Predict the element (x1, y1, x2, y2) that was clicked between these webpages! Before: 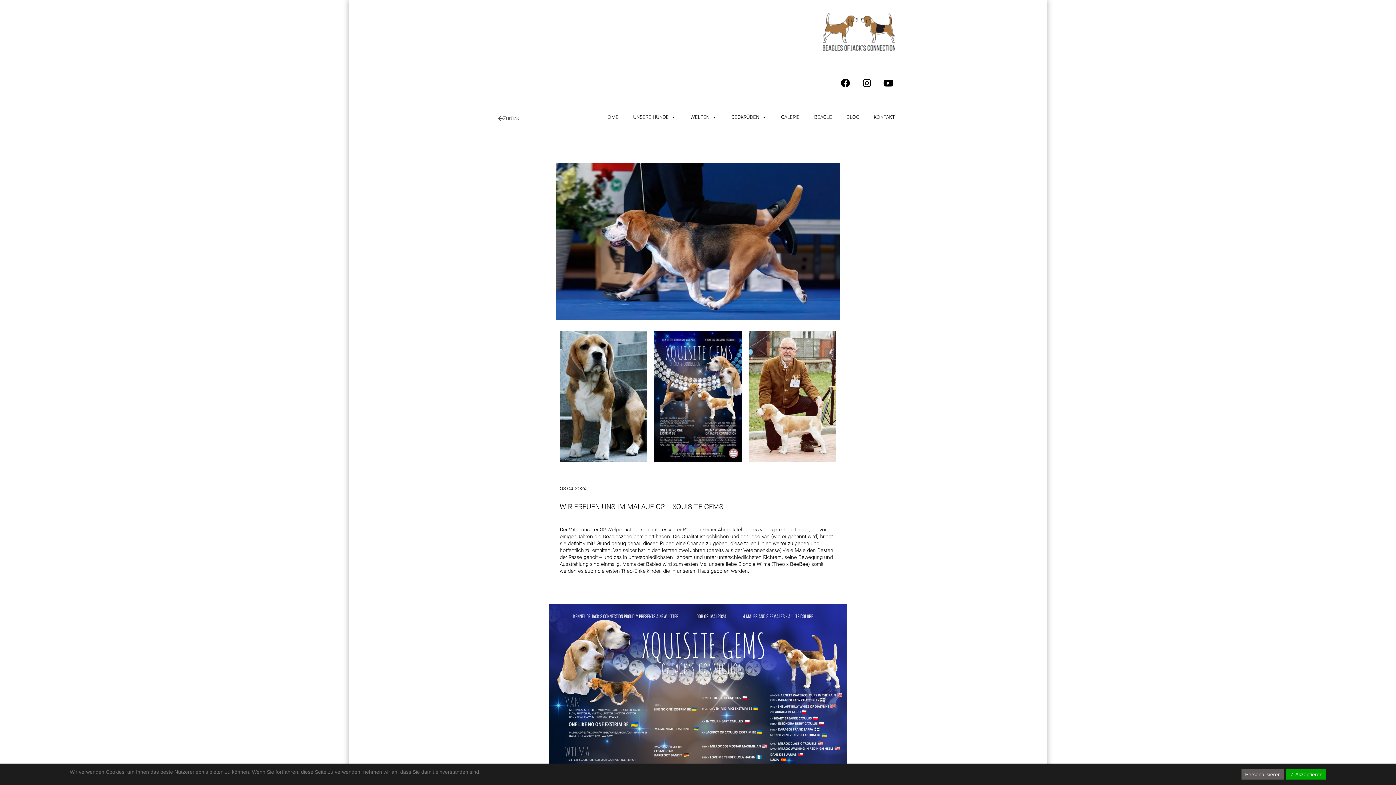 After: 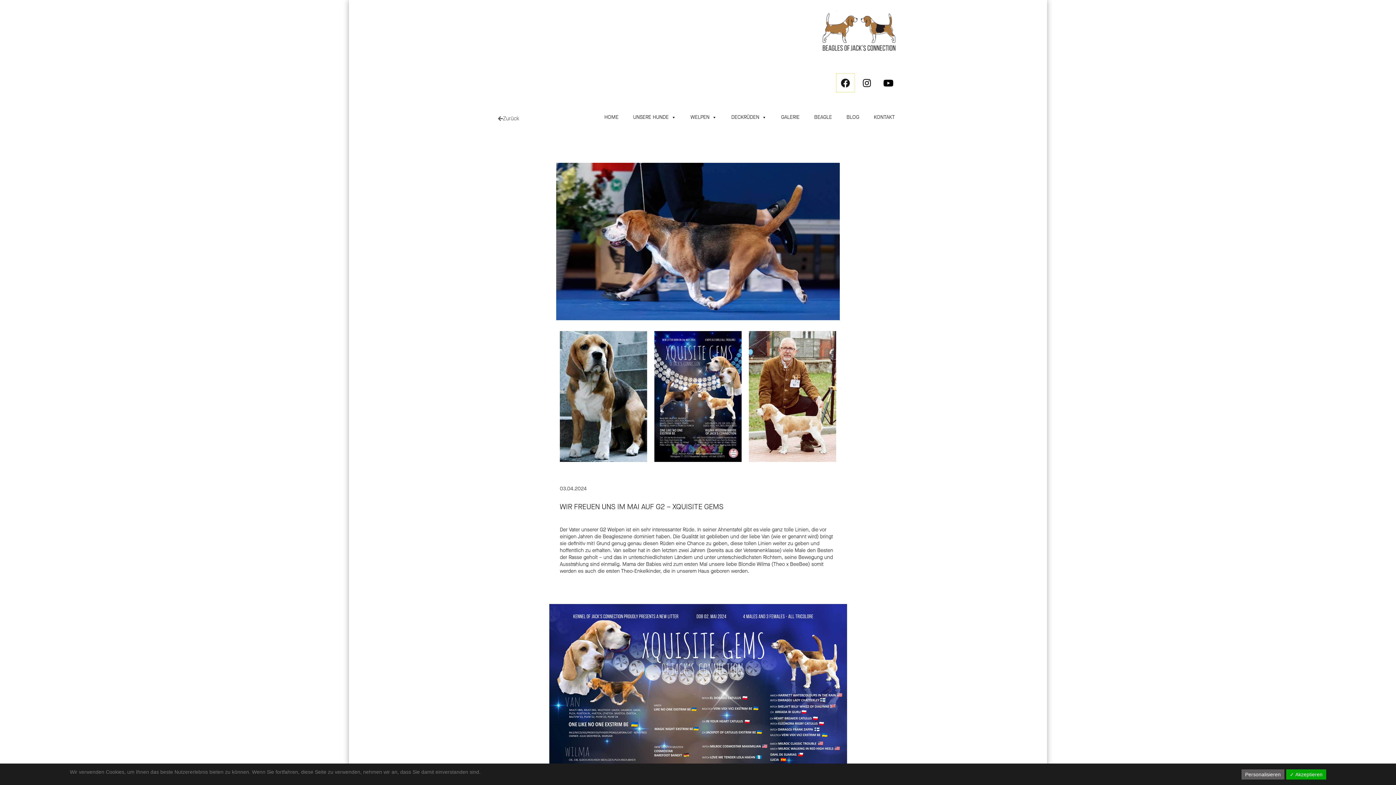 Action: label: Facebook bbox: (836, 73, 854, 92)